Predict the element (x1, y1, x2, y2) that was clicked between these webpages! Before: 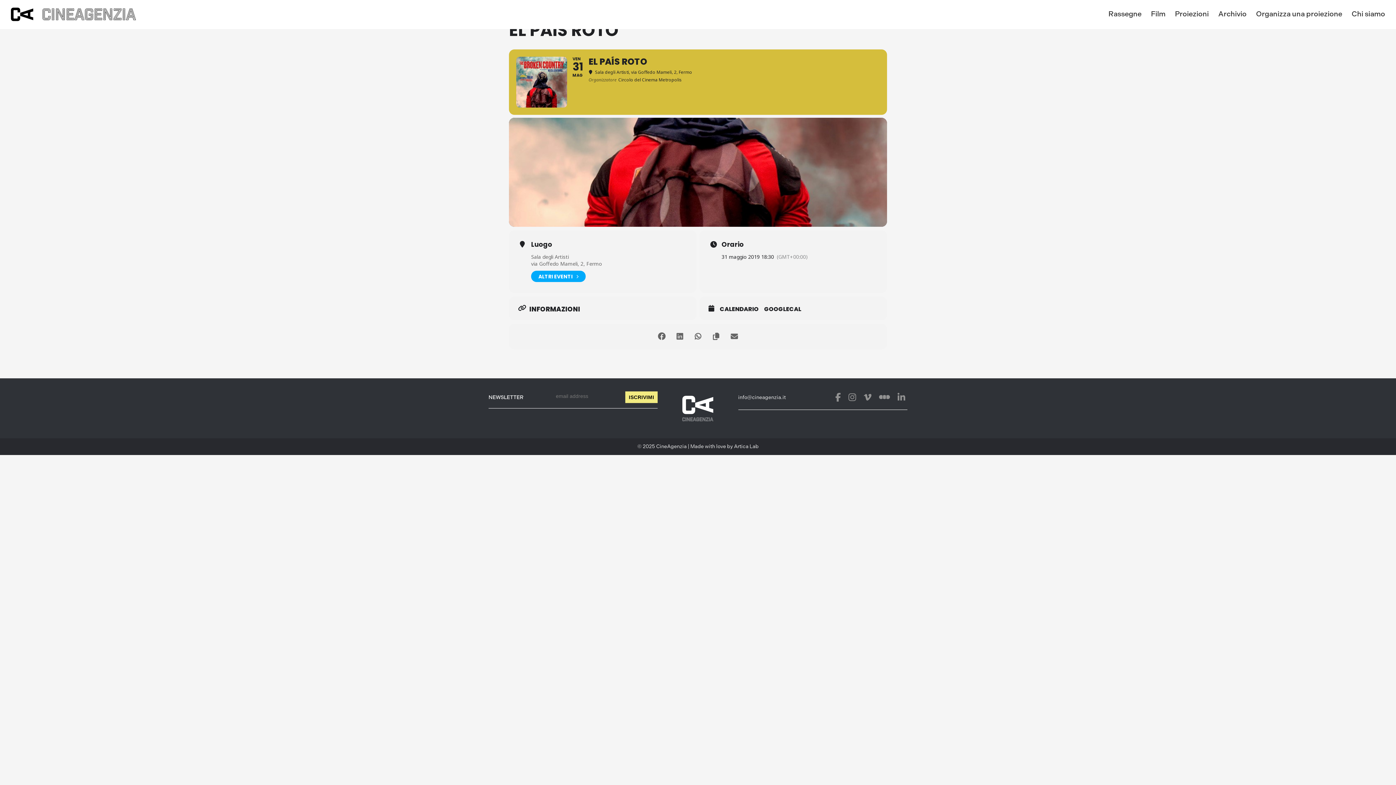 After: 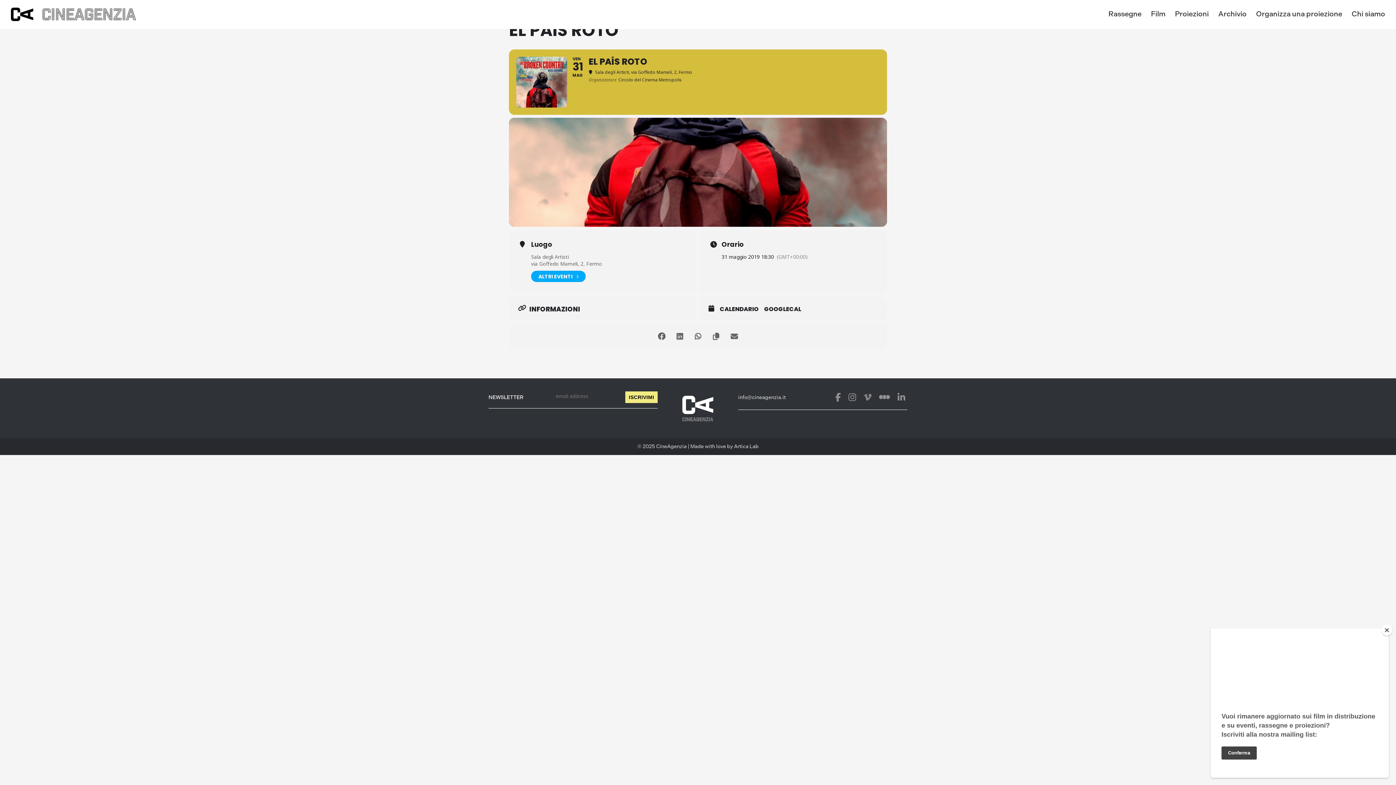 Action: label:   bbox: (864, 392, 873, 402)